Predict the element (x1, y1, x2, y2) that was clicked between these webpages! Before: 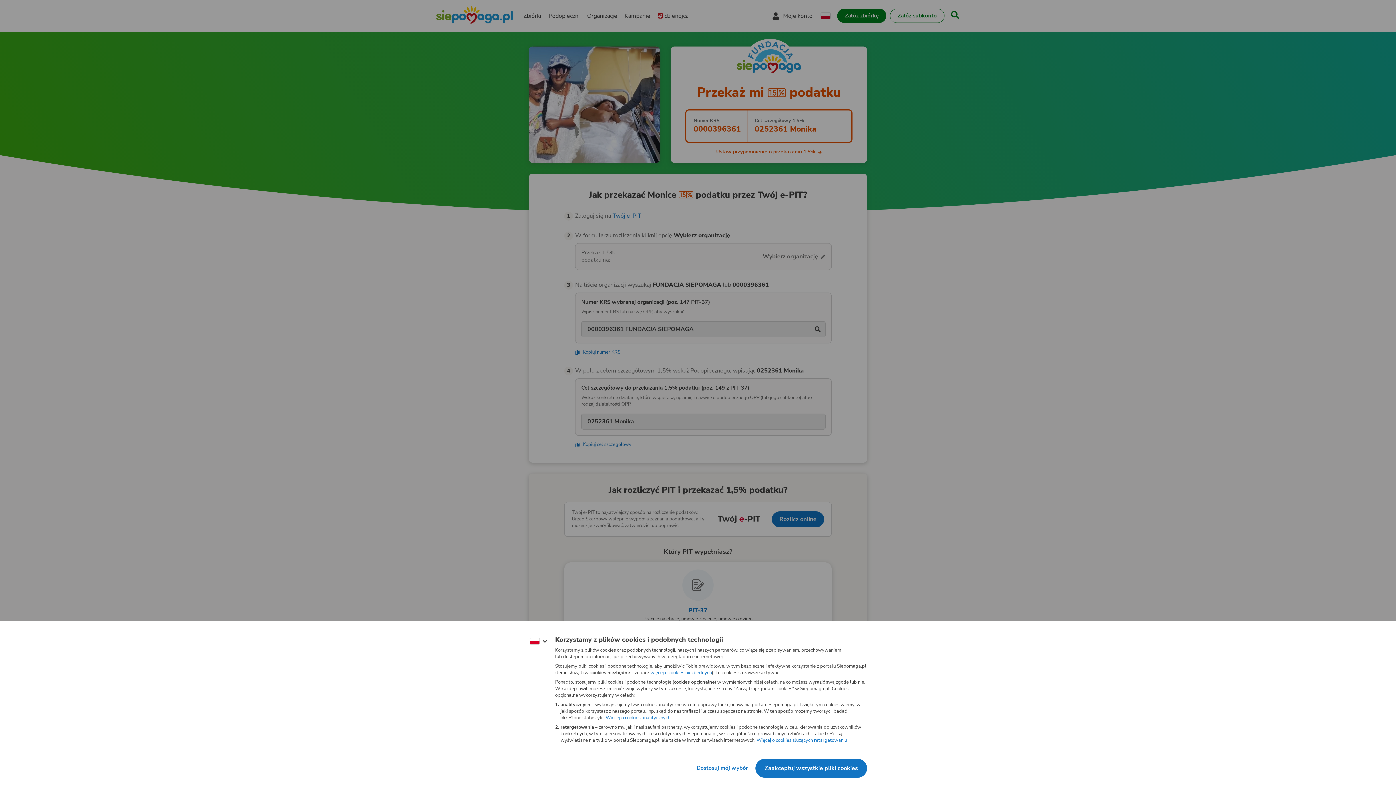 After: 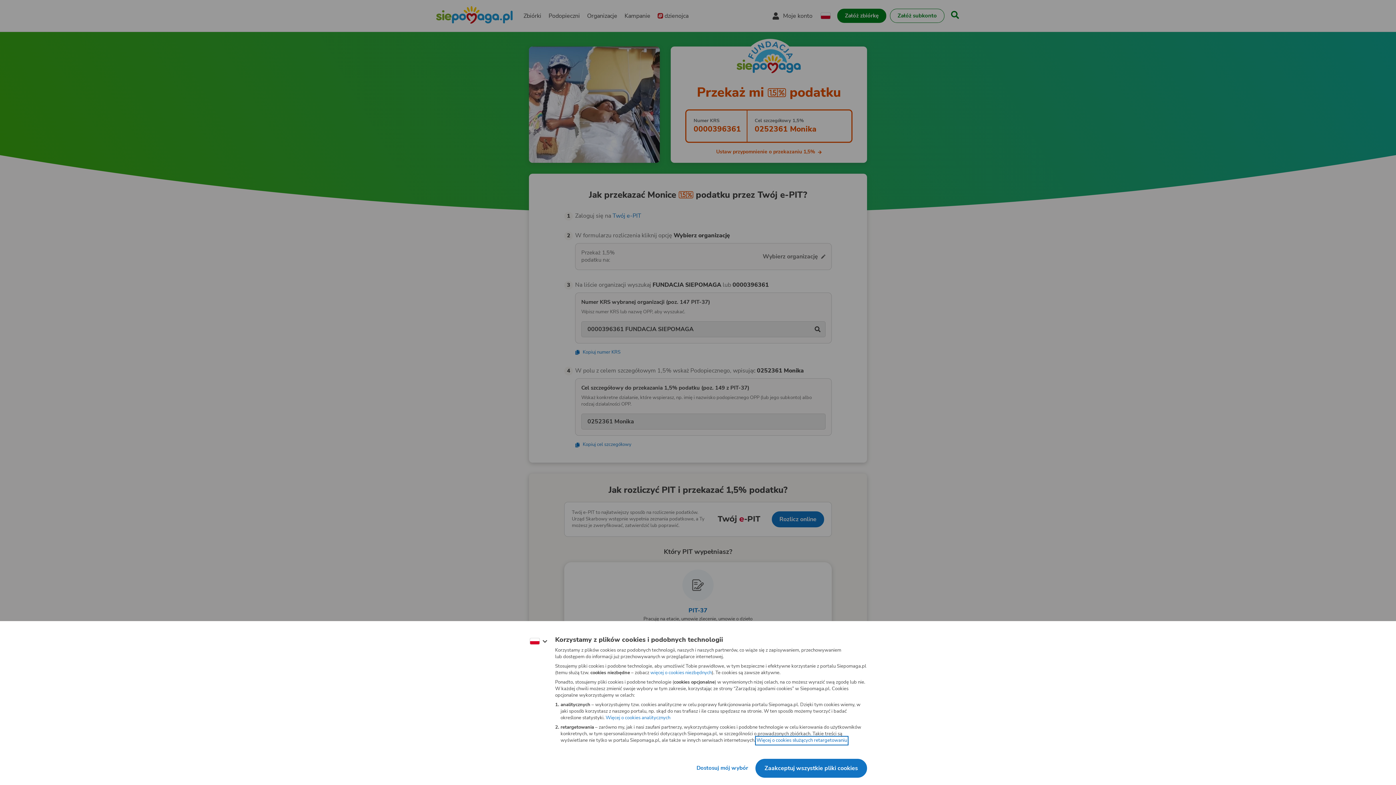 Action: label: Więcej o cookies służących retargetowaniu
(otwiera nową kartę) bbox: (745, 730, 817, 736)